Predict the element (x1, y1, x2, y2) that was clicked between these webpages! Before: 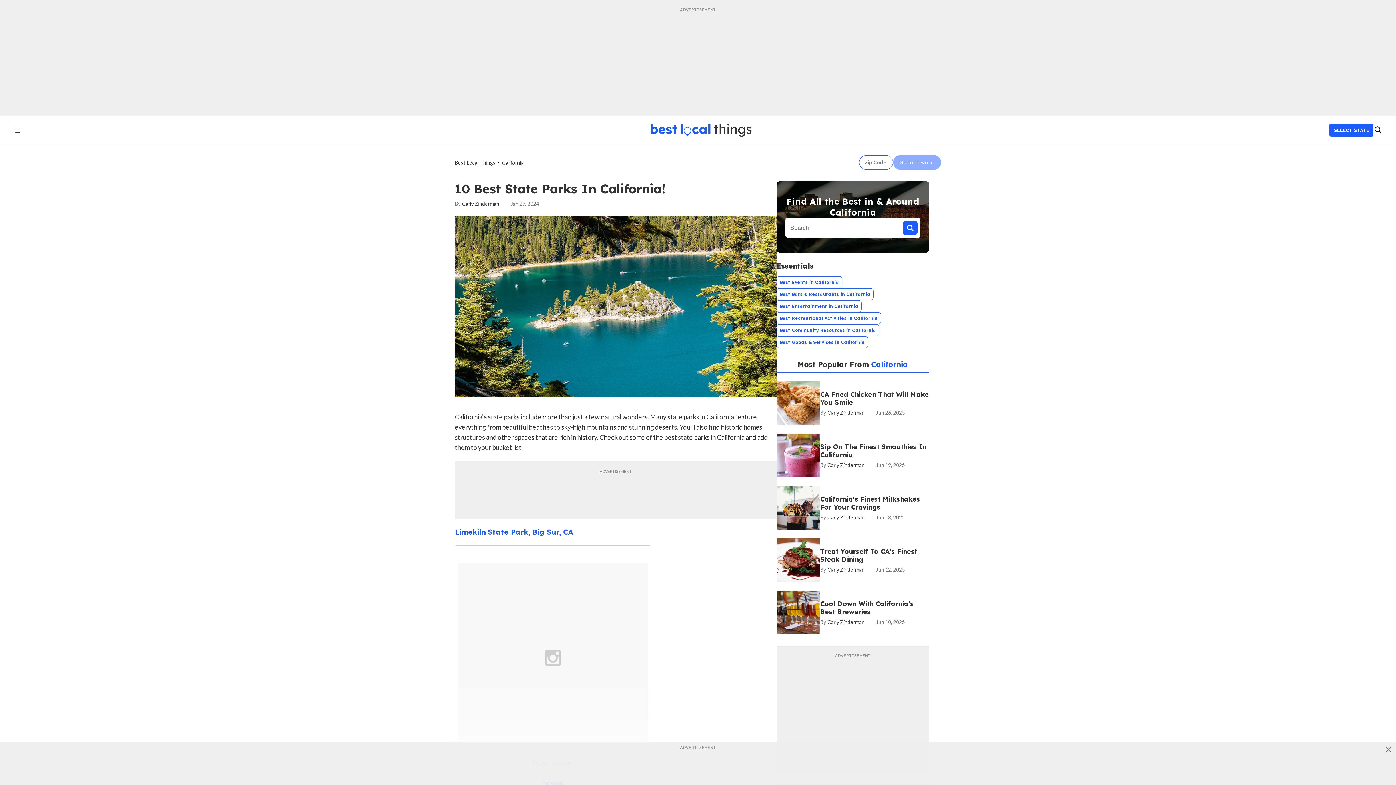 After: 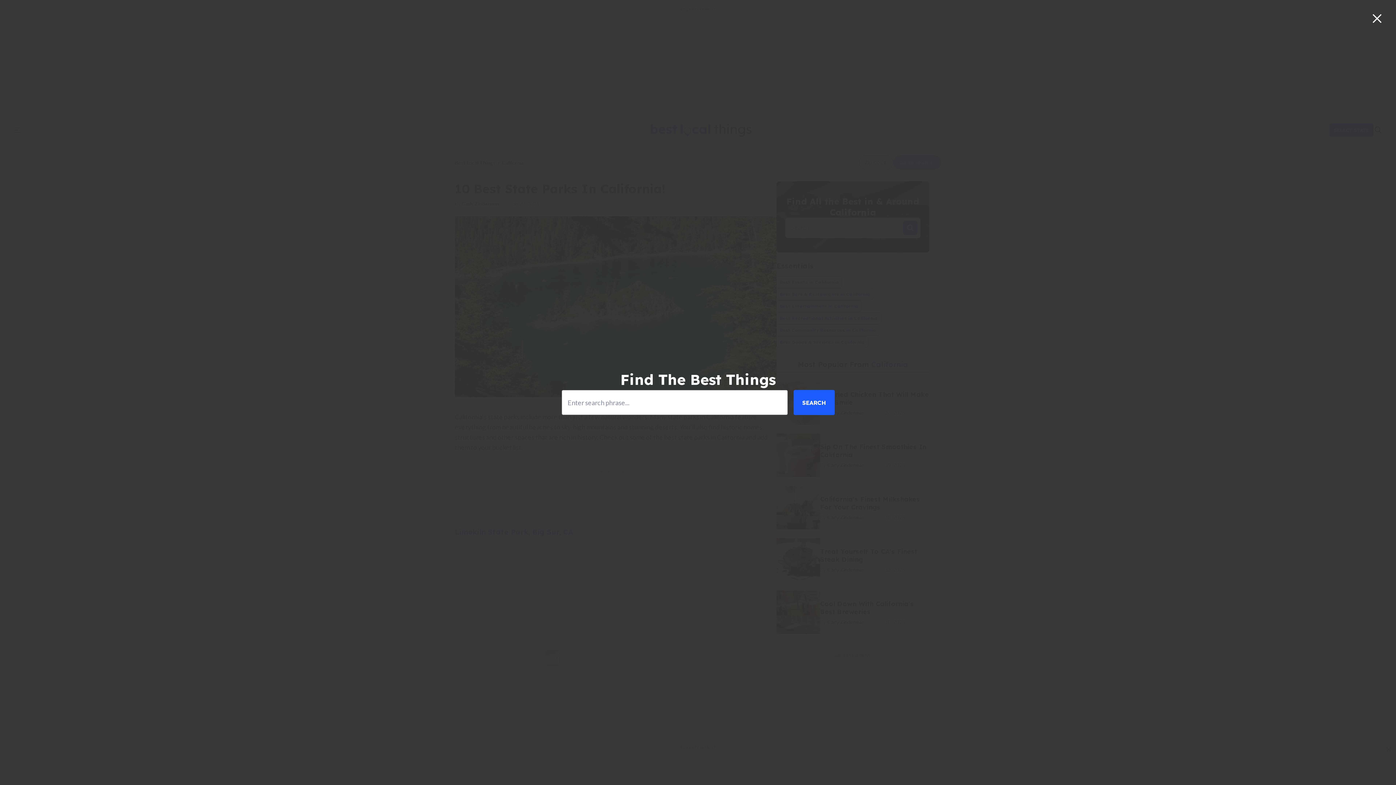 Action: label: search bbox: (1373, 124, 1381, 136)